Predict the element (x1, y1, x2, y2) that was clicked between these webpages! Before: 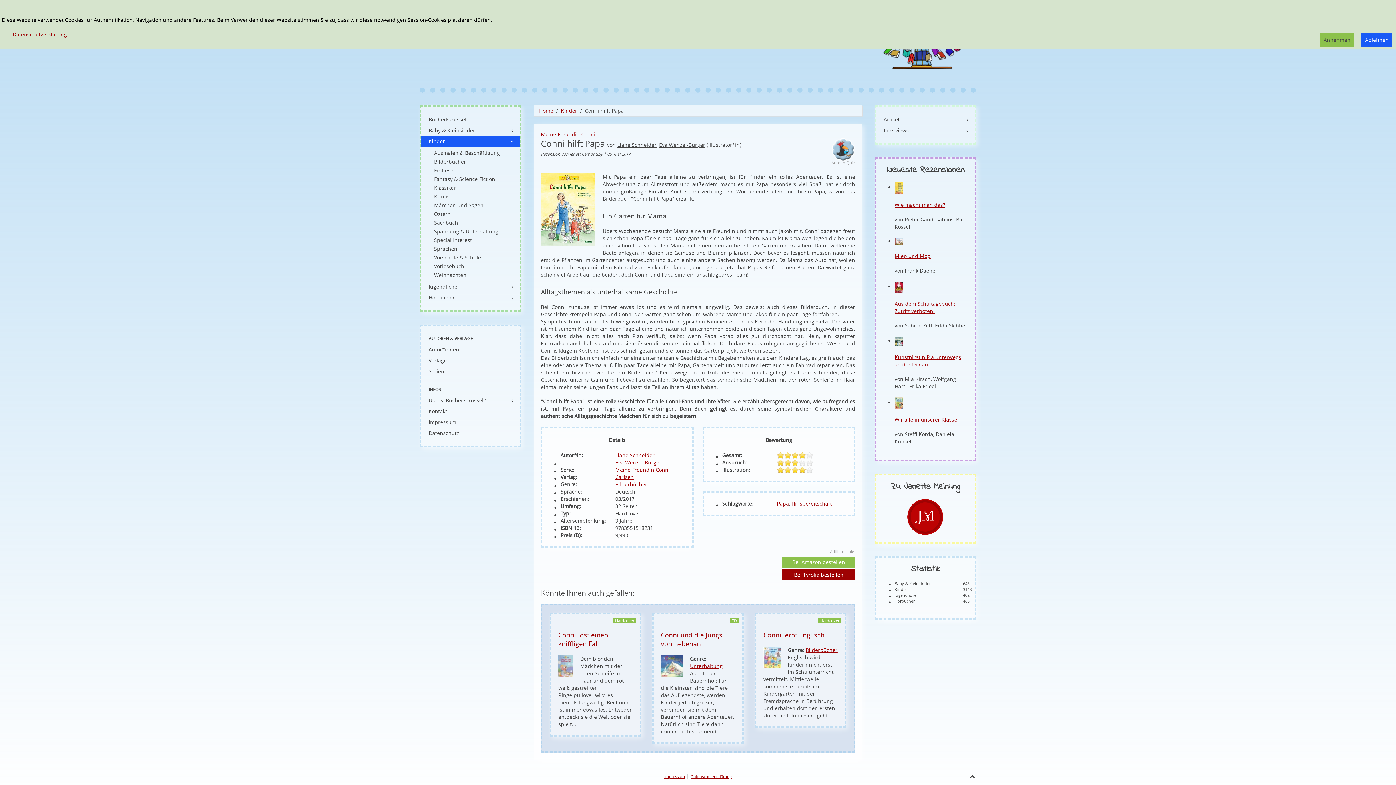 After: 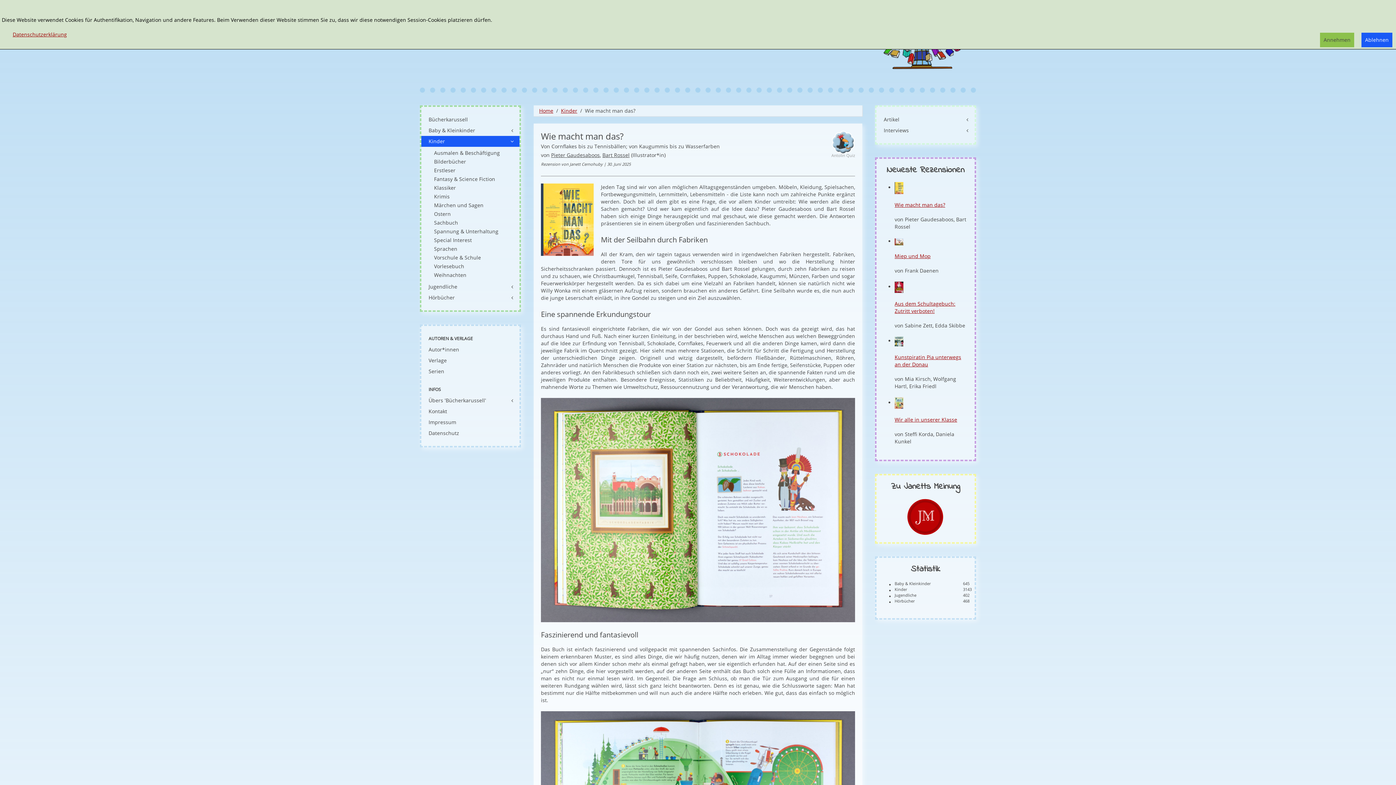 Action: bbox: (894, 184, 903, 191)